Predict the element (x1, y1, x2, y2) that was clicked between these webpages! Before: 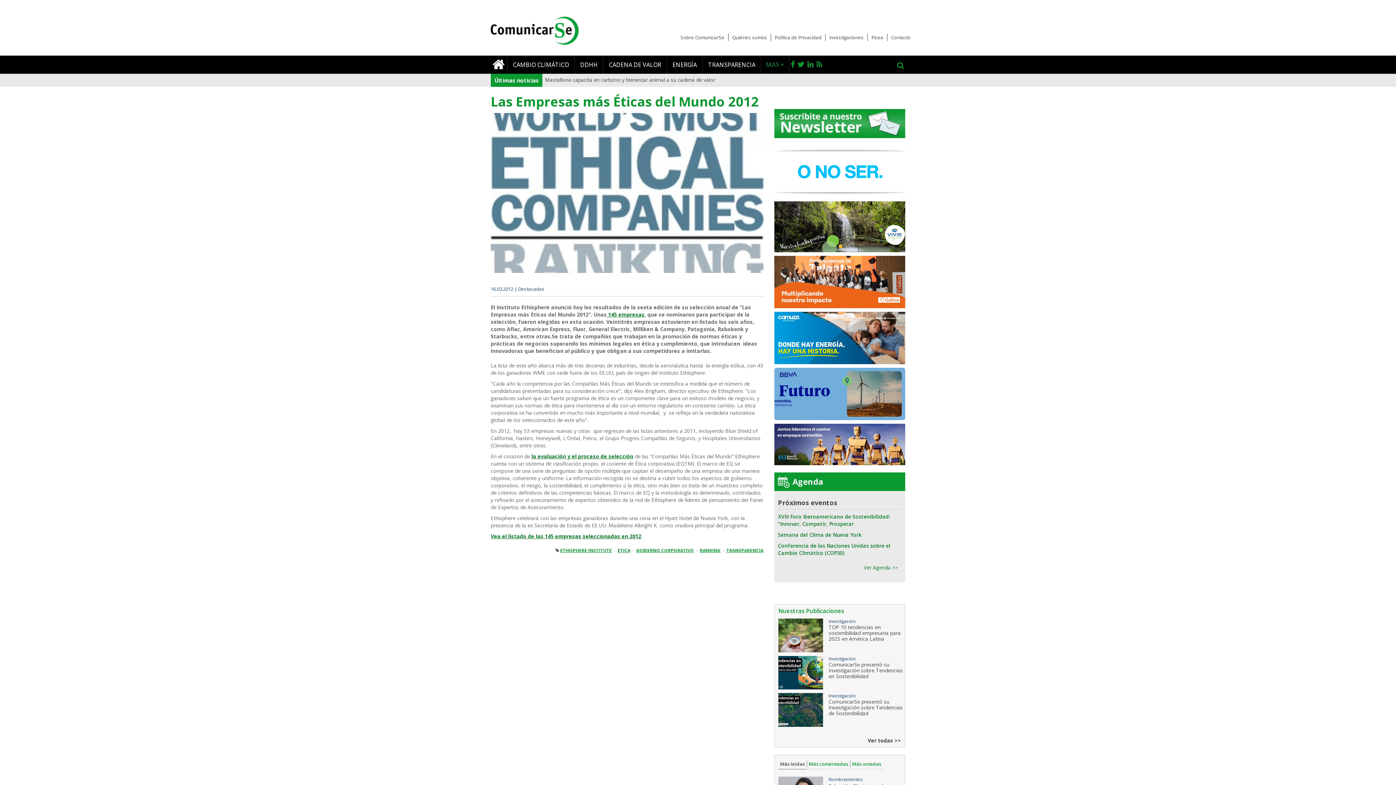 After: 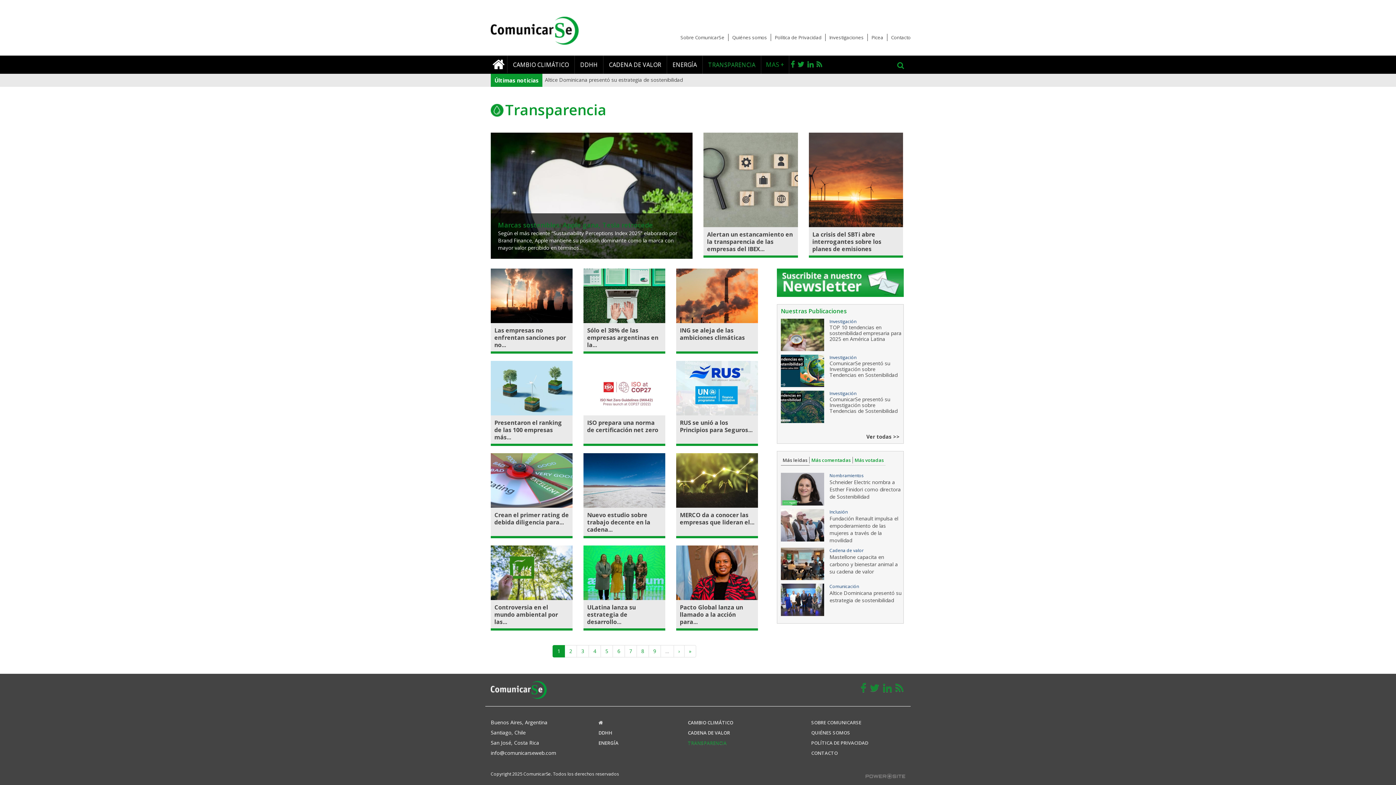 Action: bbox: (702, 55, 761, 73) label: TRANSPARENCIA